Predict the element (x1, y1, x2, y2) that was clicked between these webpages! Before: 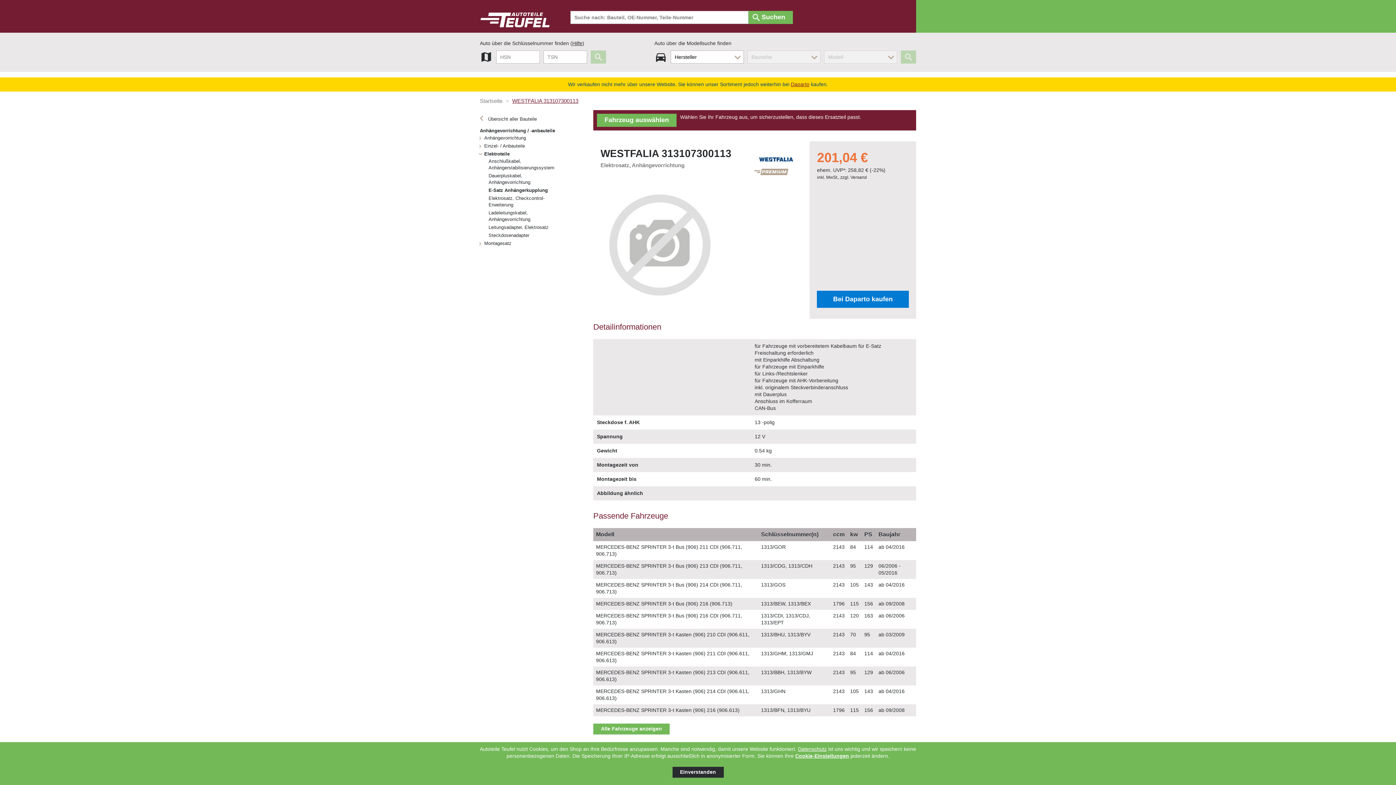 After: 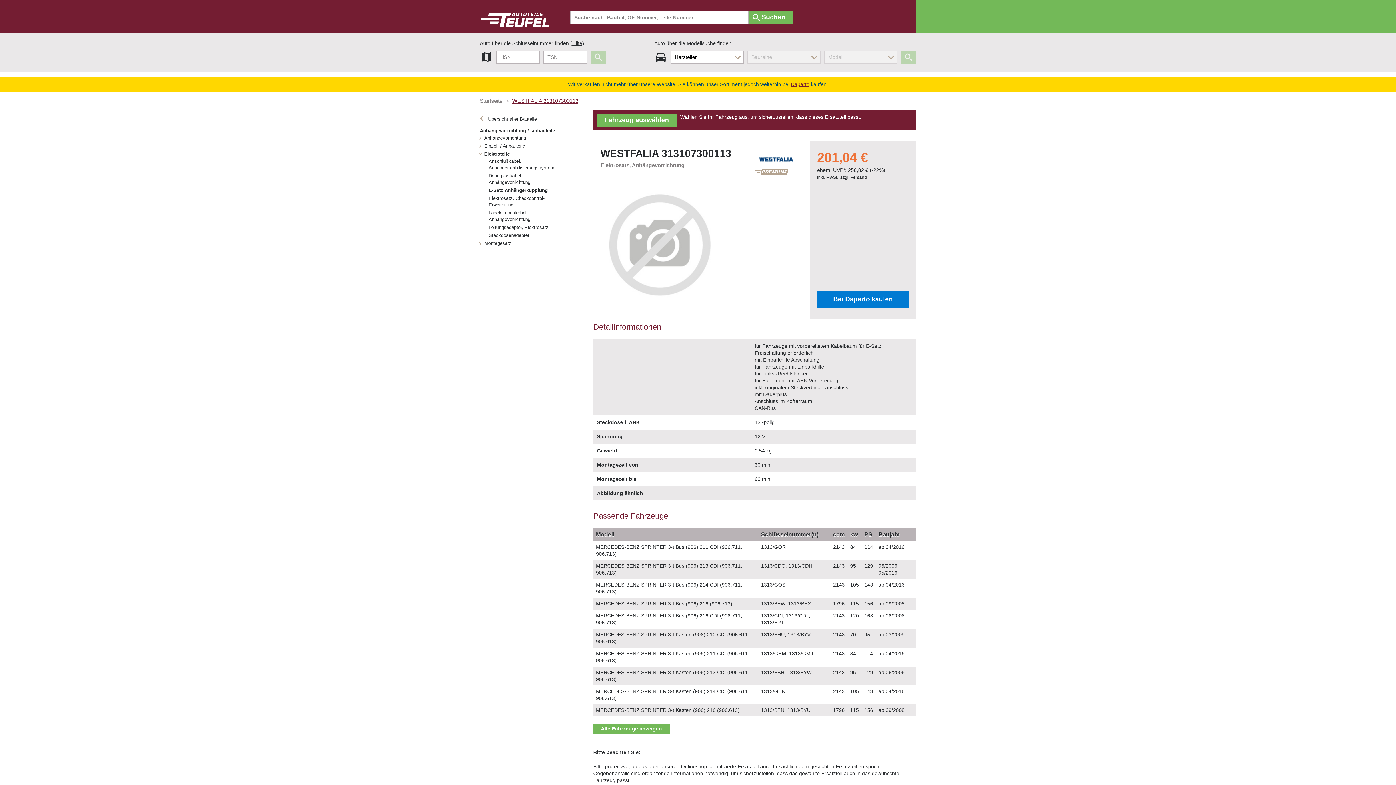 Action: bbox: (672, 767, 723, 778) label: Einverstanden